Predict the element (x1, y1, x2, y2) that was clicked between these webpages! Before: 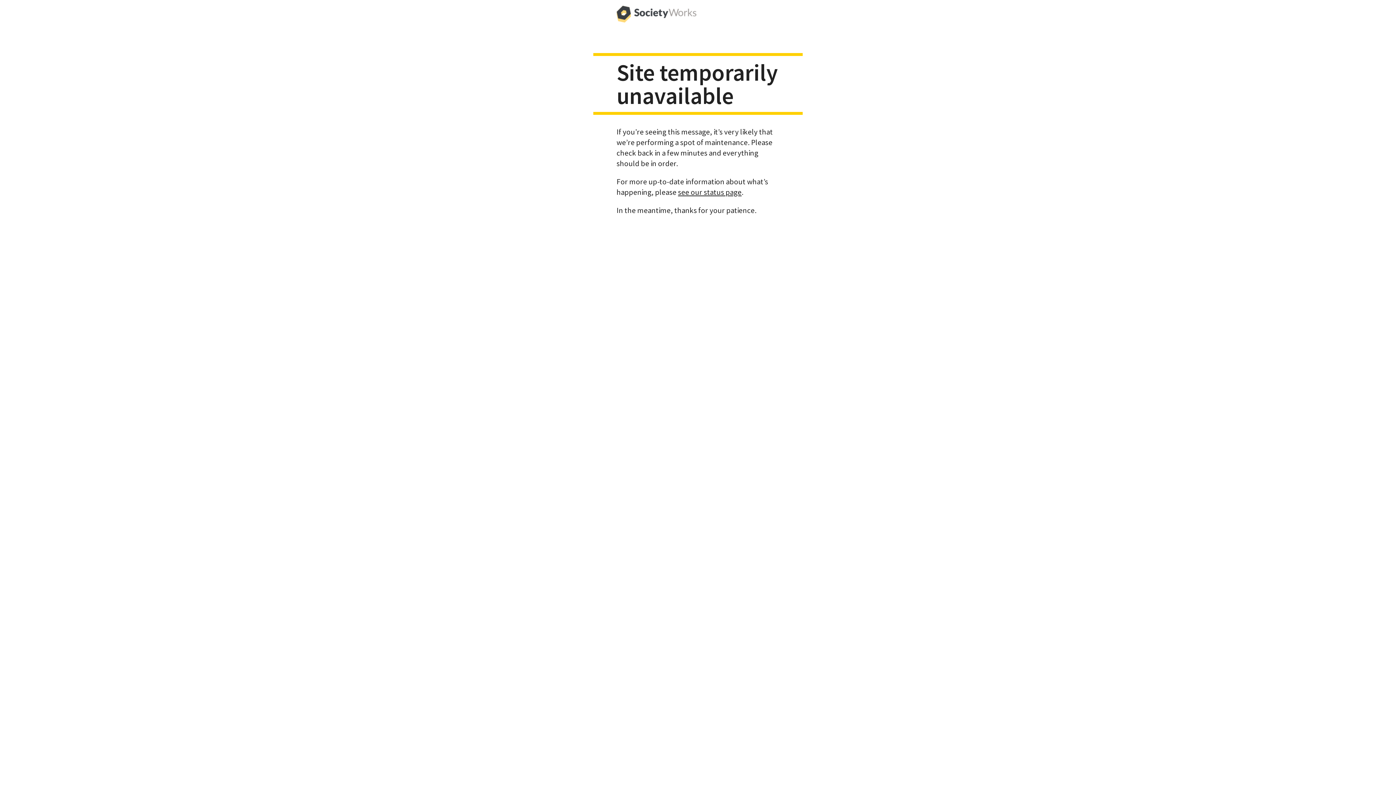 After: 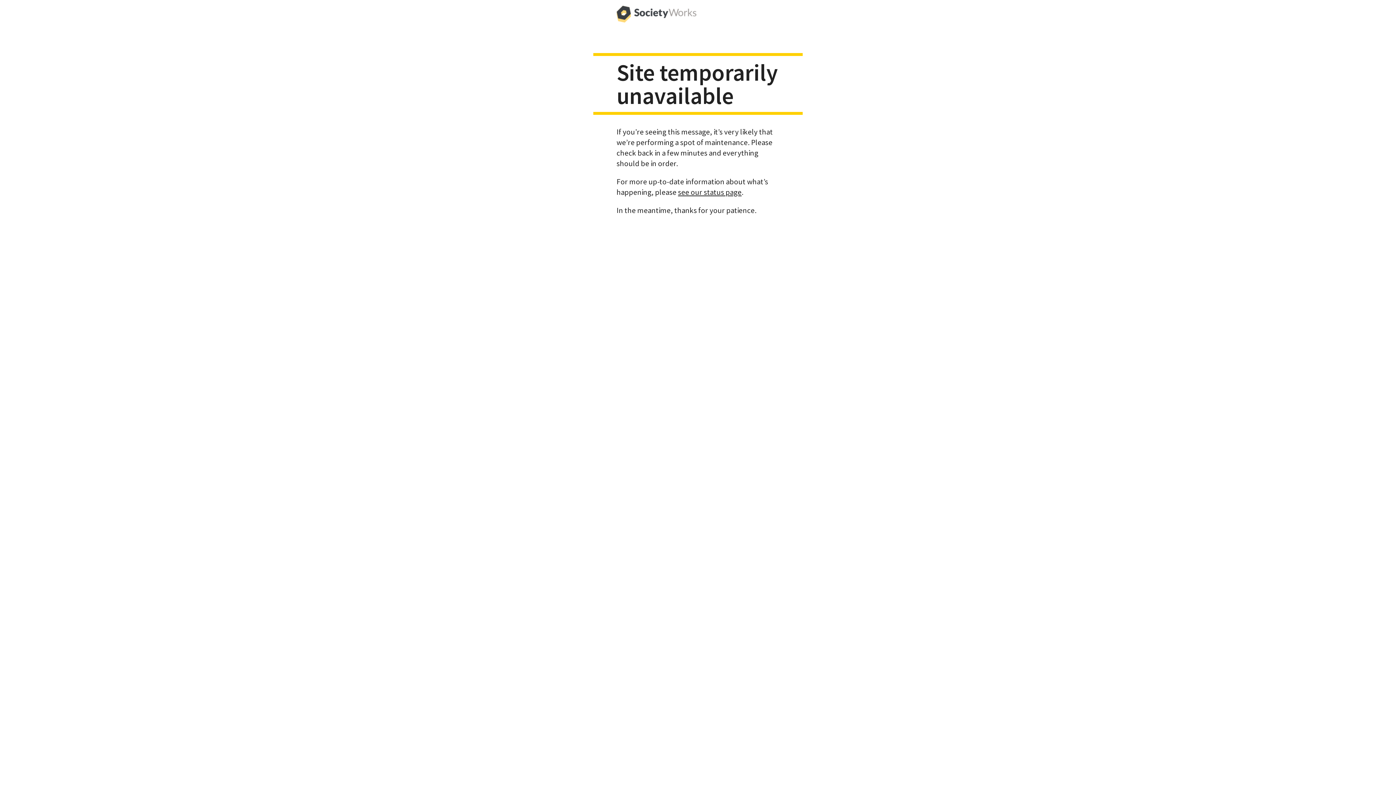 Action: bbox: (616, 0, 696, 29)